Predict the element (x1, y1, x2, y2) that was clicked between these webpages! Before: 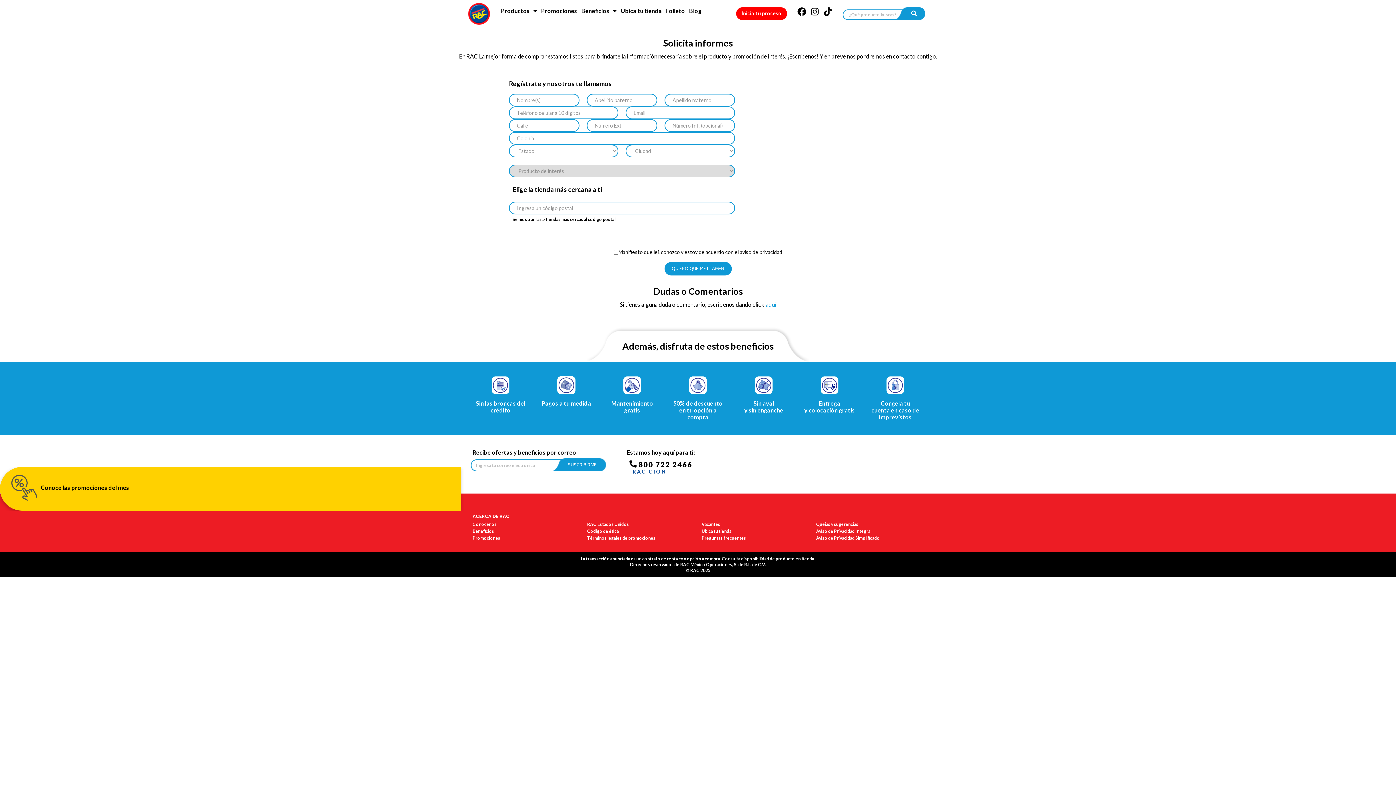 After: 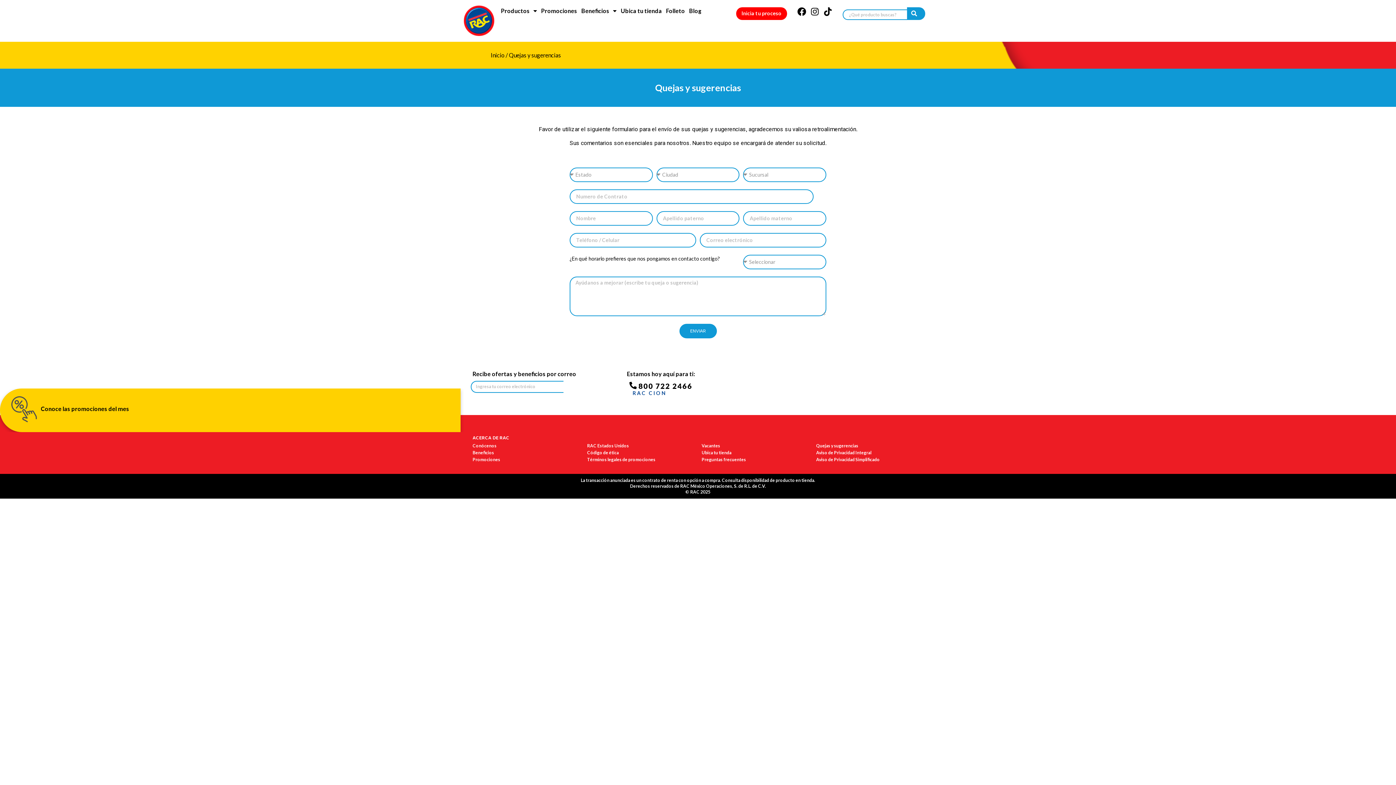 Action: label: Quejas y sugerencias bbox: (816, 521, 923, 528)